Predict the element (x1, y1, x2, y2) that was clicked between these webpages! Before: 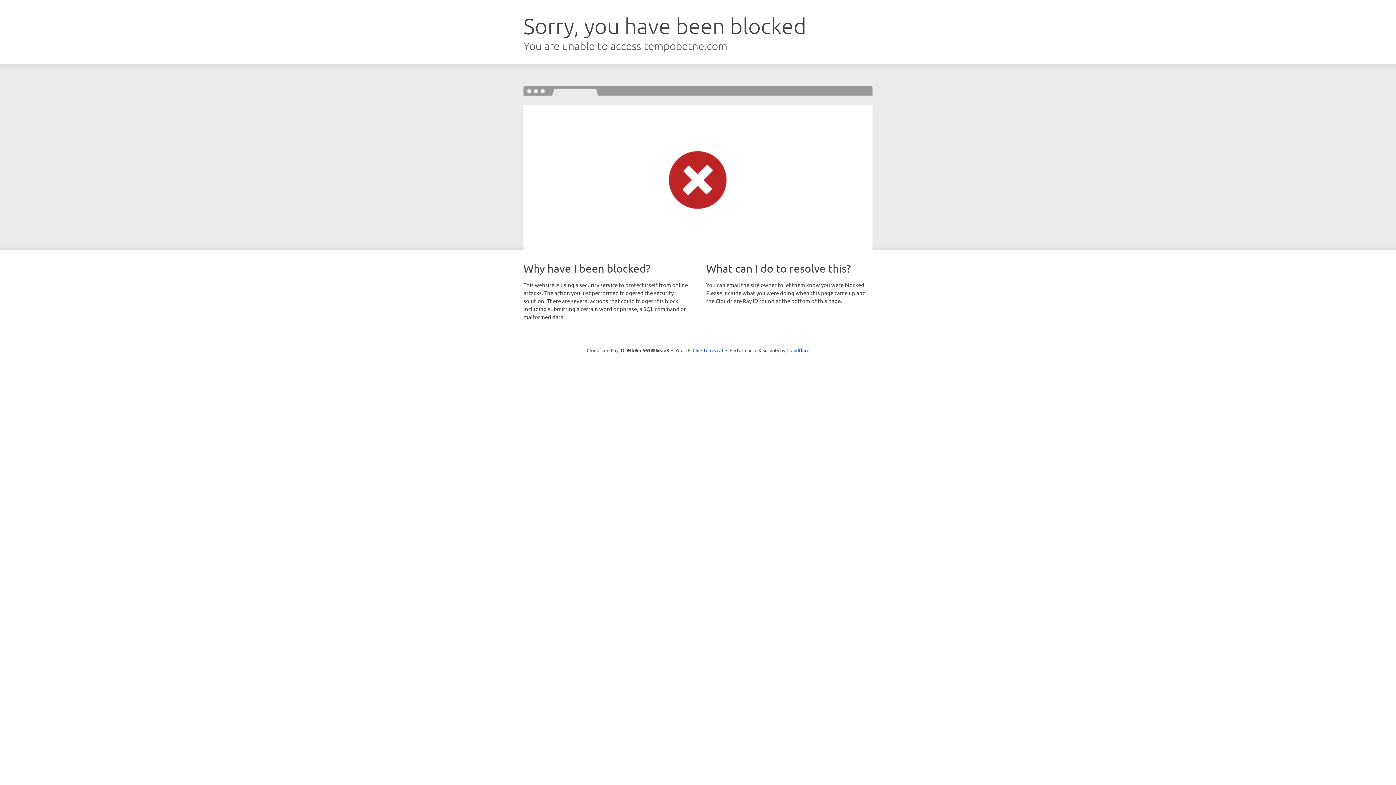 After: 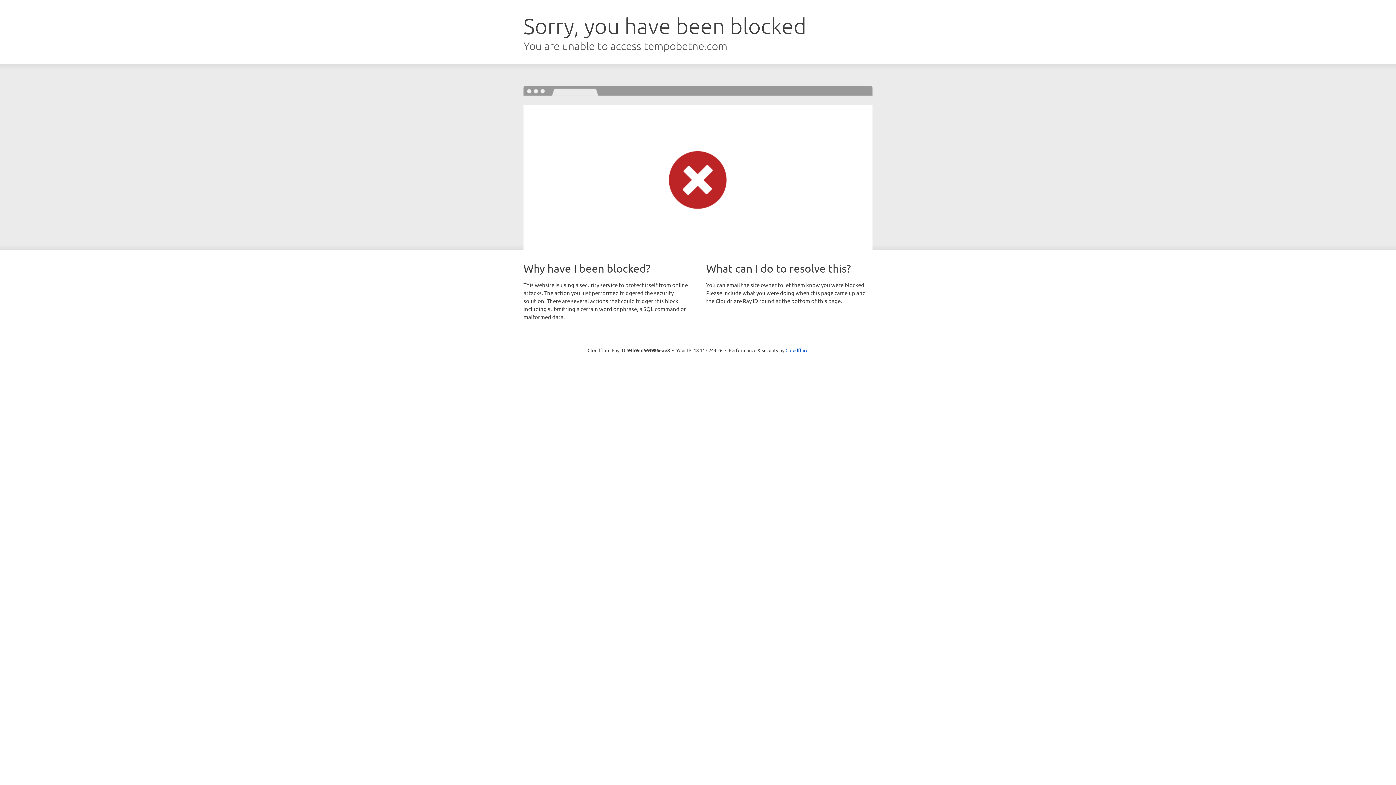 Action: label: Click to reveal bbox: (692, 346, 723, 353)